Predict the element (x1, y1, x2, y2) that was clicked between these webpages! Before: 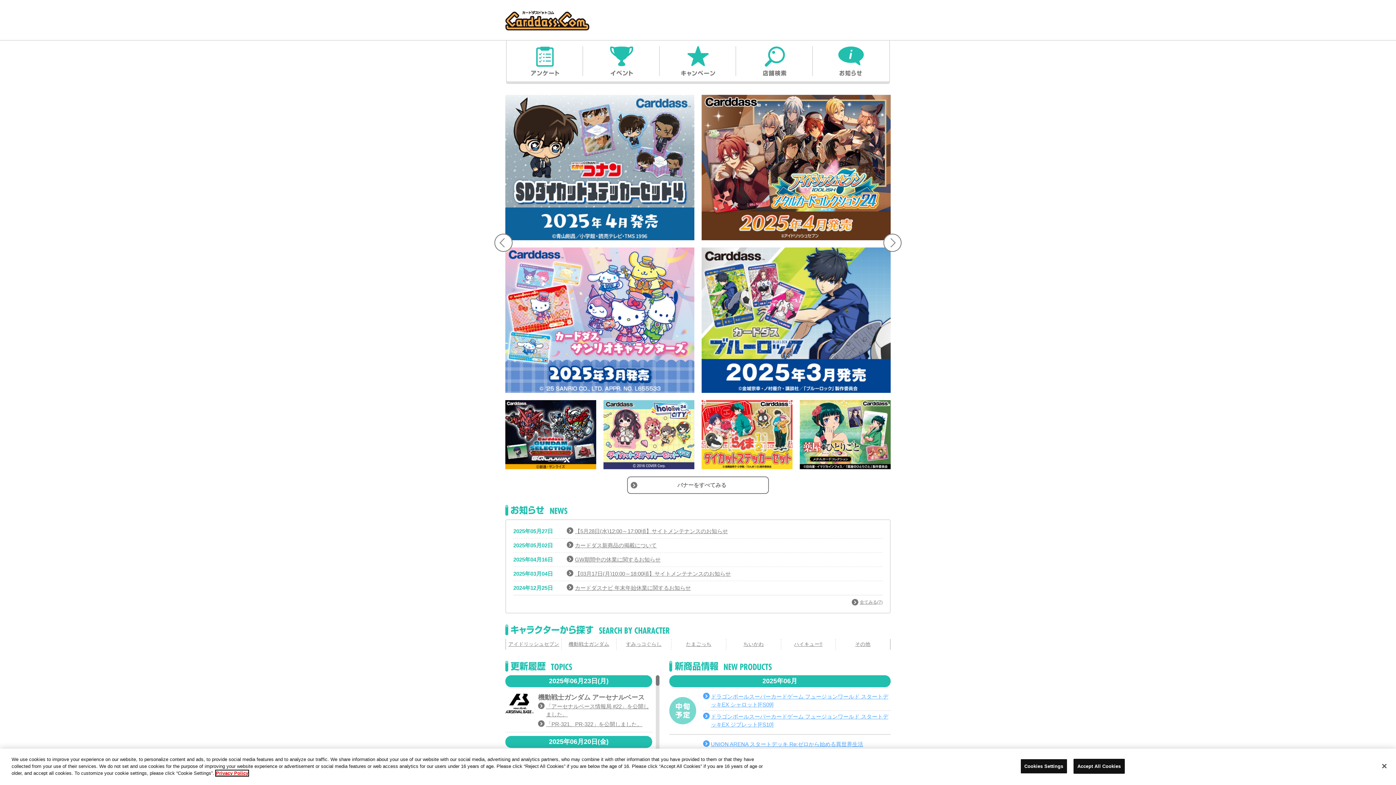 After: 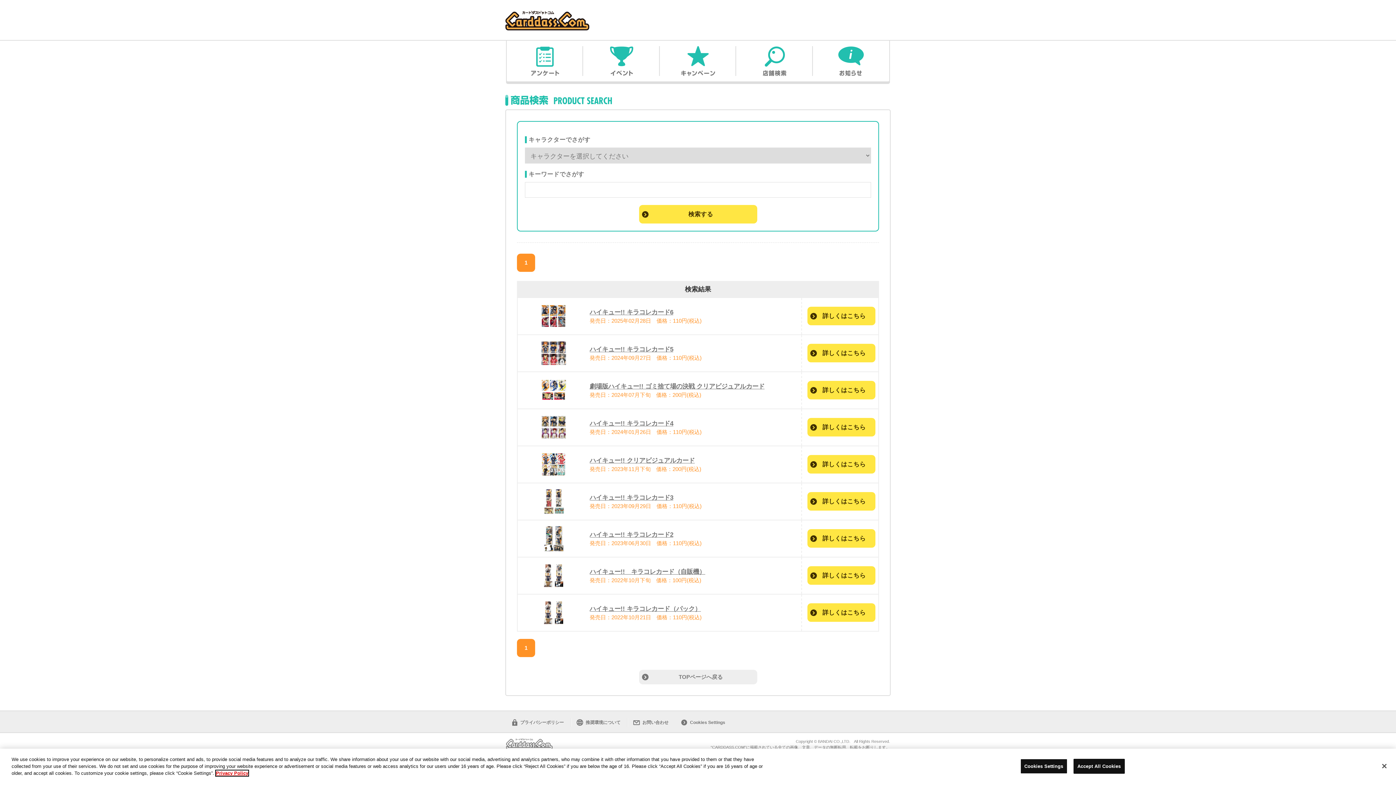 Action: bbox: (794, 641, 822, 647) label: ハイキュー!!